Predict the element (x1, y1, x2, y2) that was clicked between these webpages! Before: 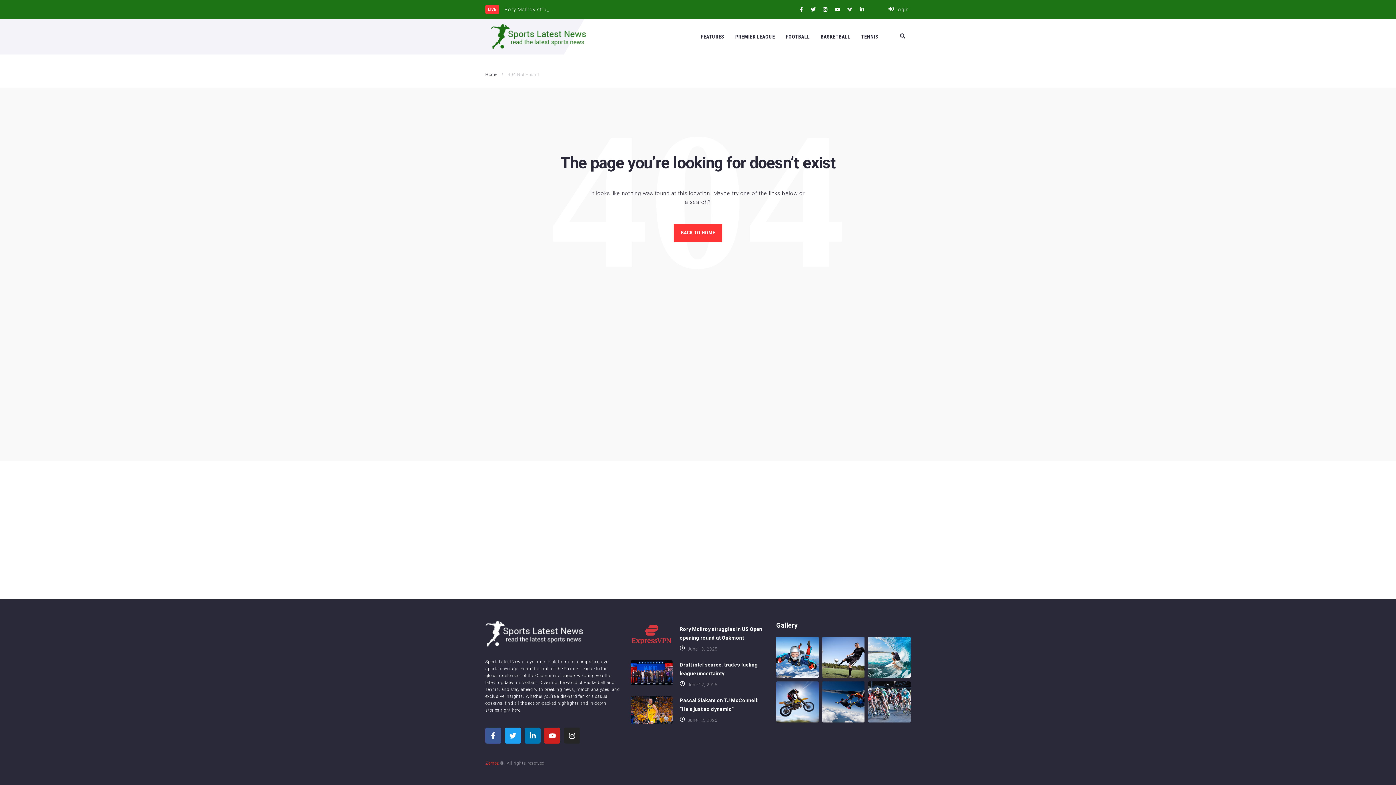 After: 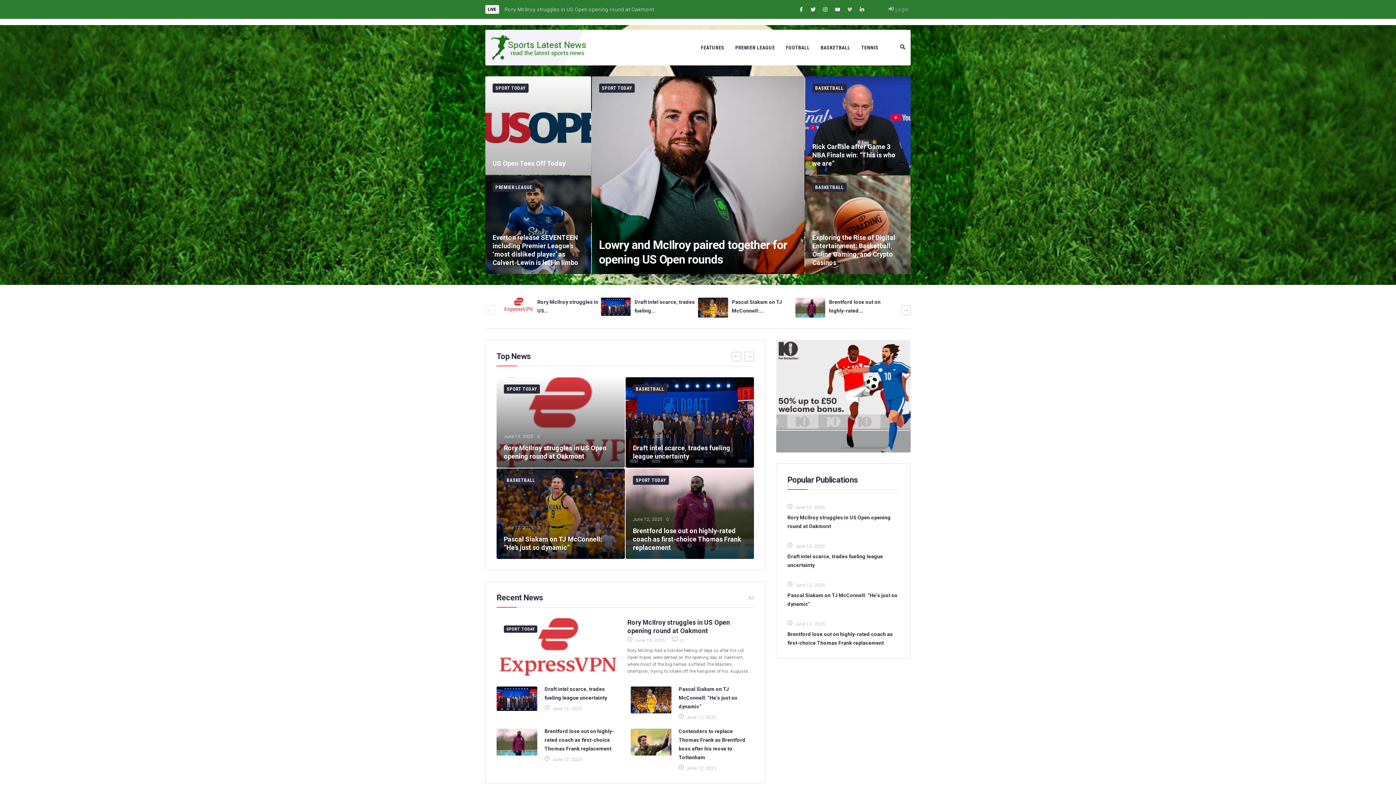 Action: bbox: (485, 71, 497, 77) label: Home